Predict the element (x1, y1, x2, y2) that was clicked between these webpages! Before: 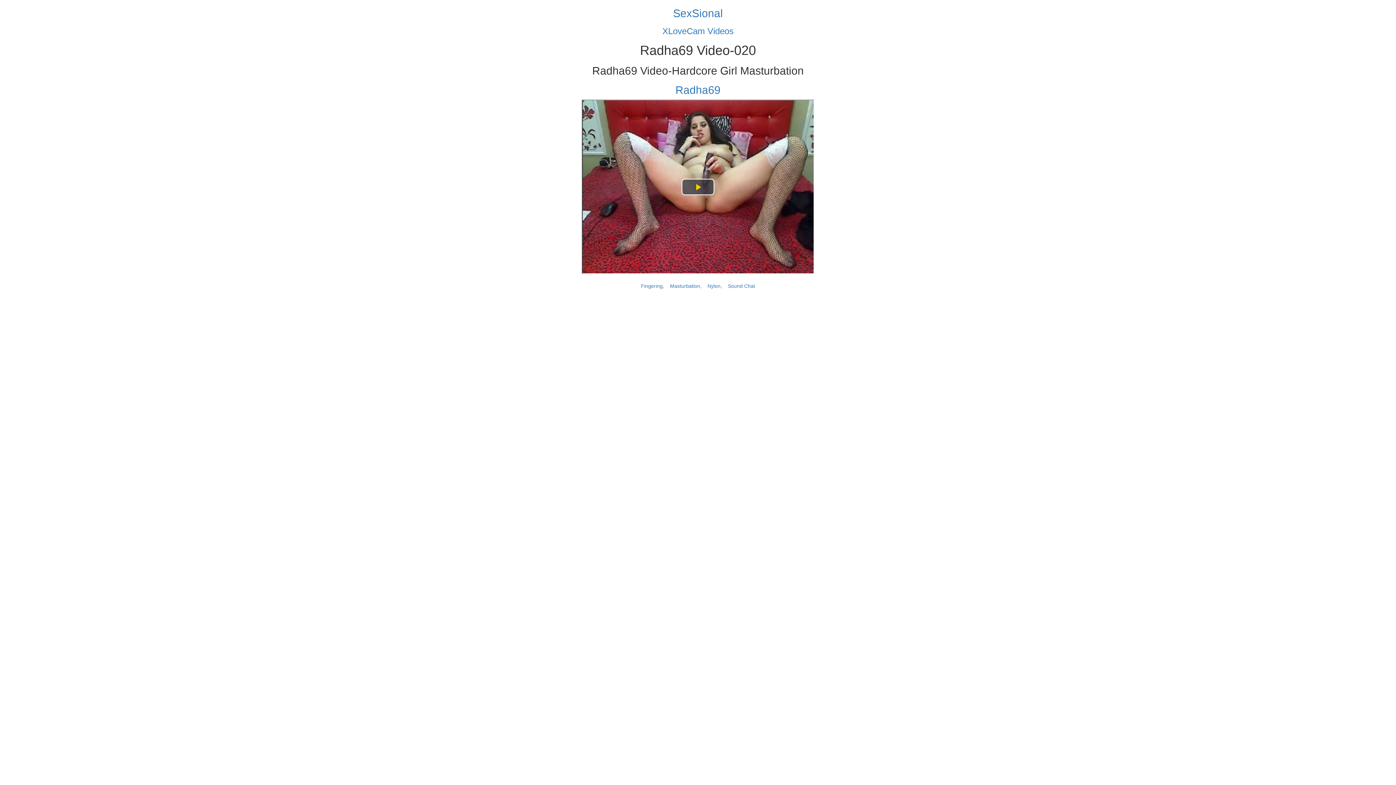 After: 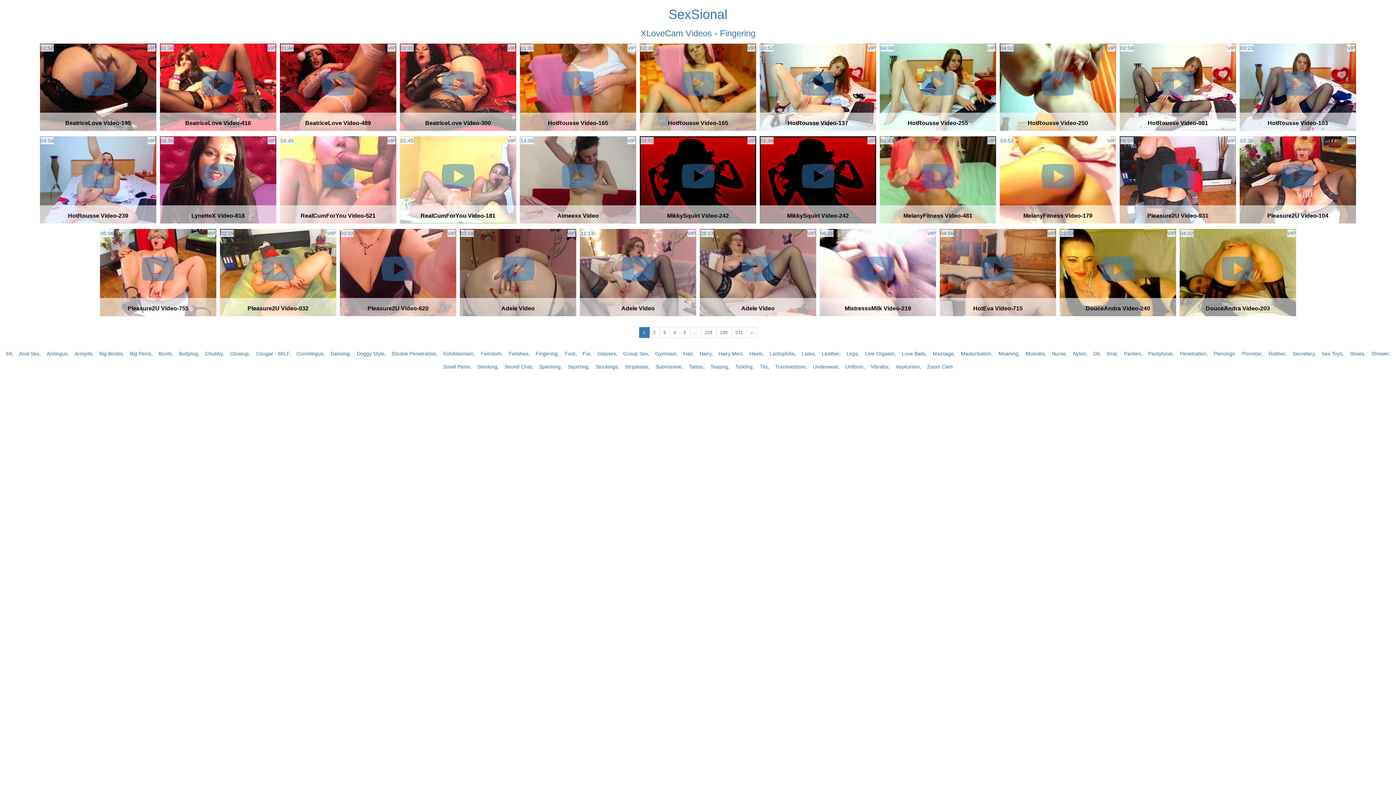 Action: bbox: (662, 283, 664, 289) label: ,